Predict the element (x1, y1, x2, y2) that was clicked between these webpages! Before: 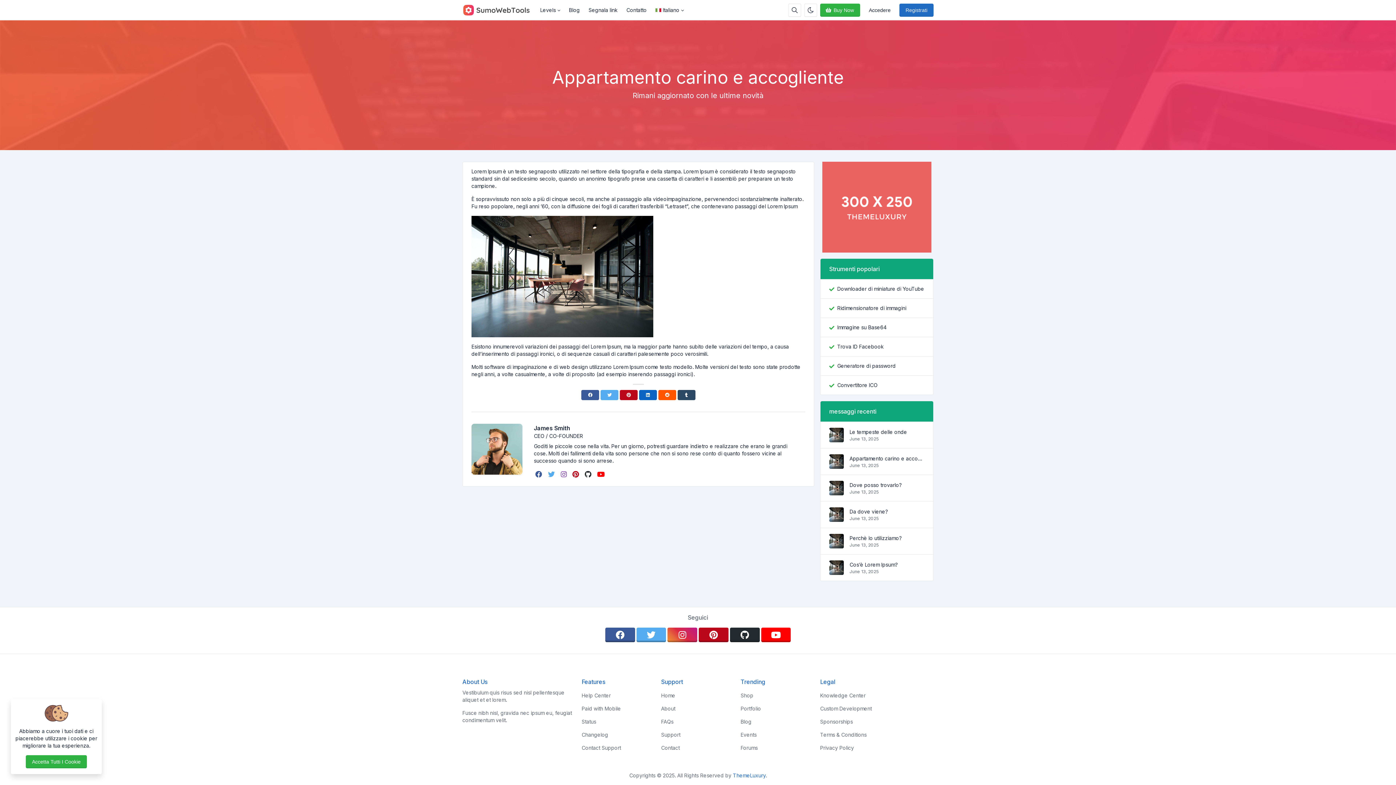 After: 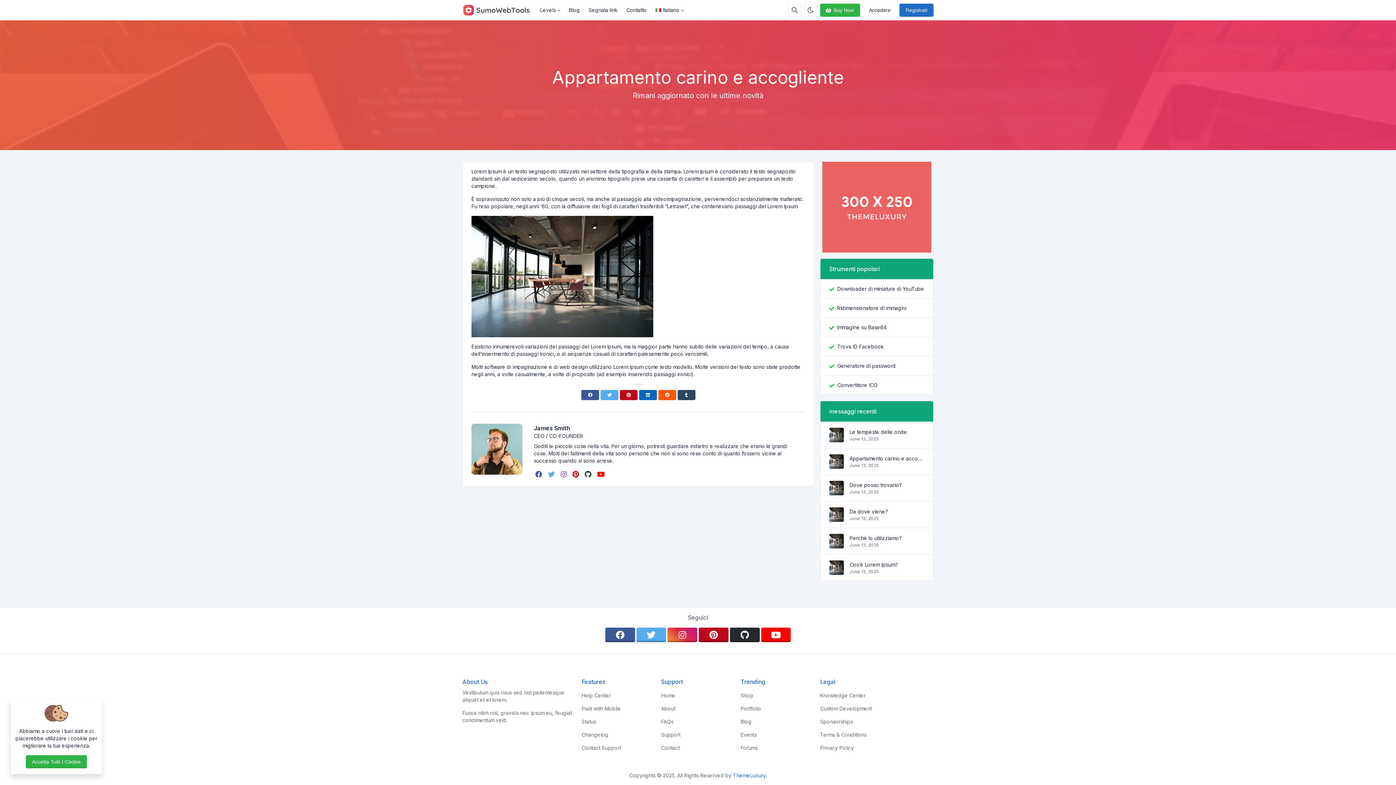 Action: bbox: (559, 472, 569, 476) label: instagram